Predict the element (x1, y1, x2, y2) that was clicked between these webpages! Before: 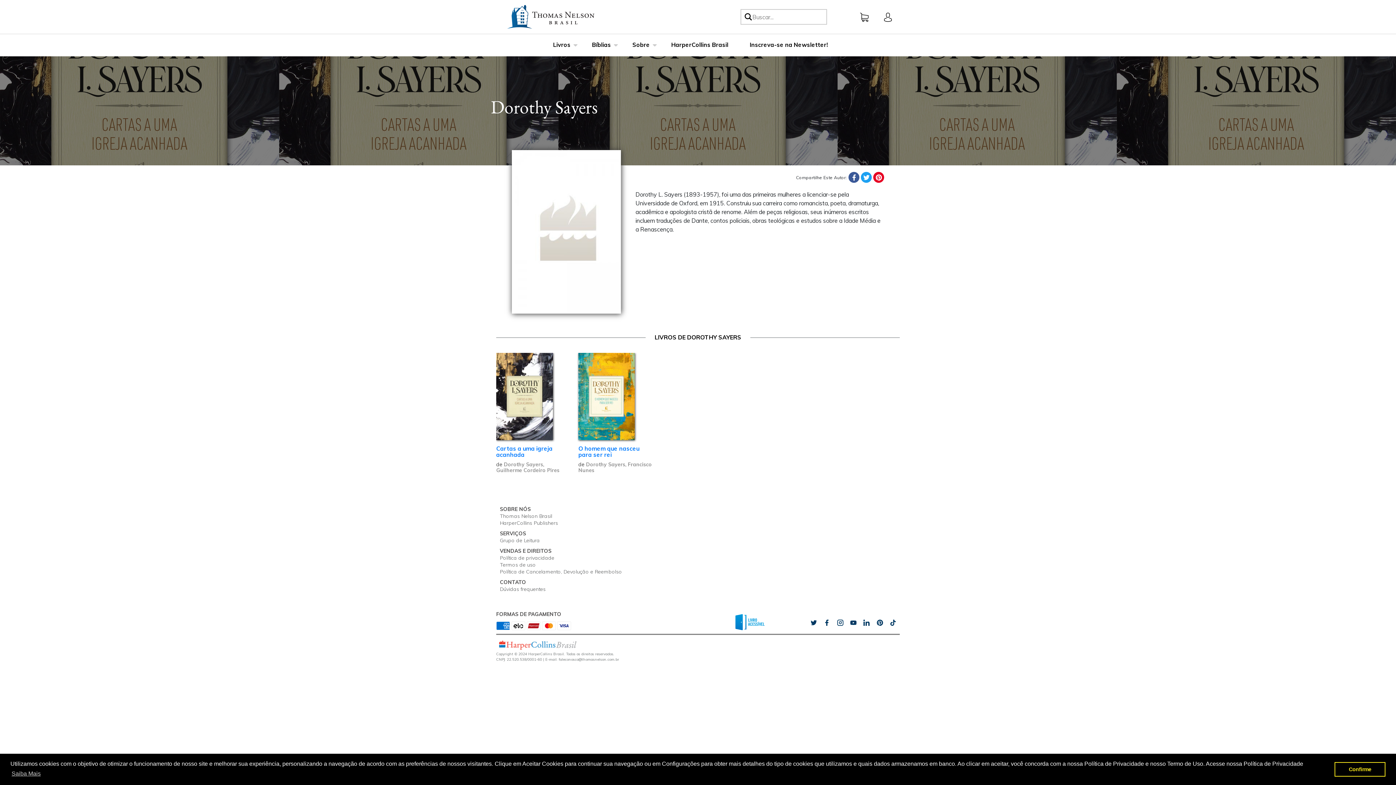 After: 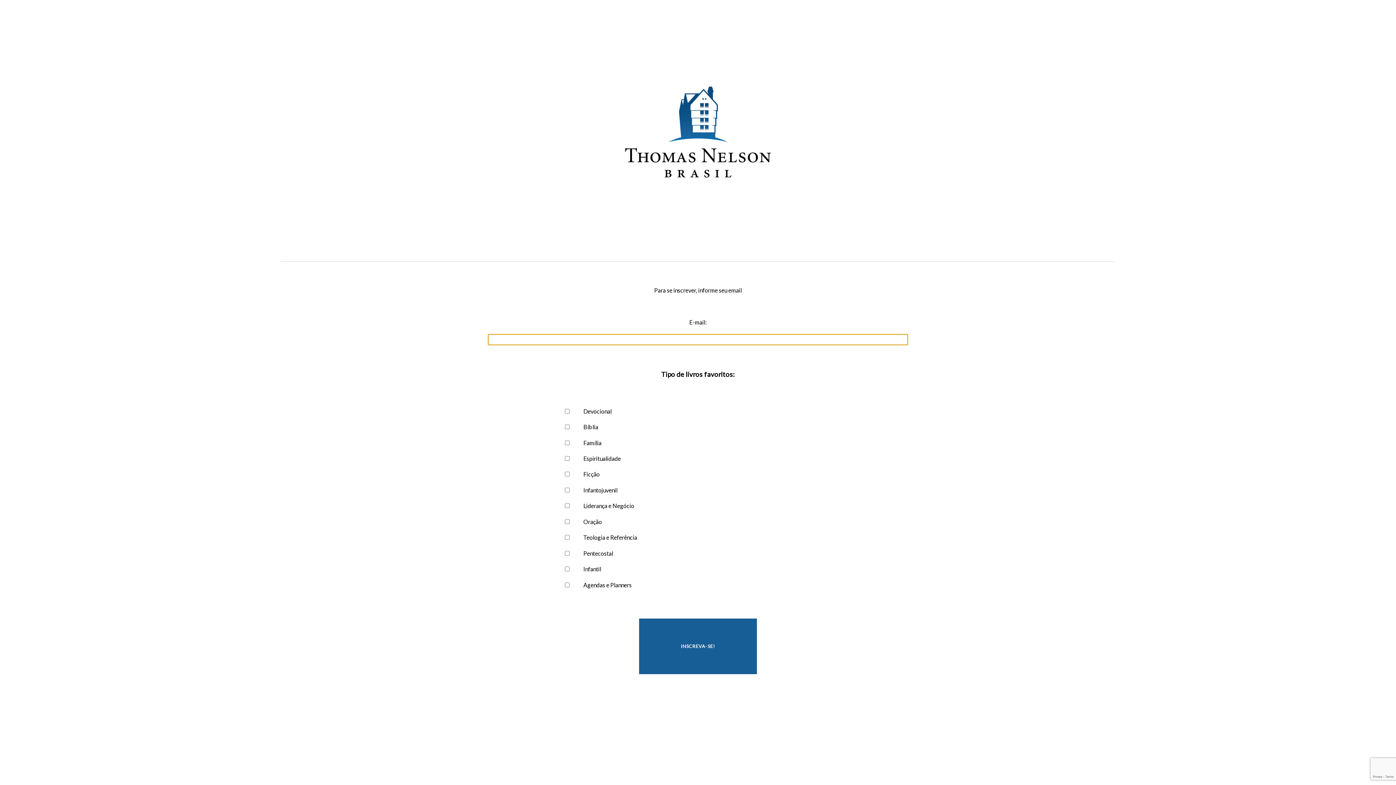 Action: label: Inscreva-se na Newsletter! bbox: (750, 41, 828, 48)